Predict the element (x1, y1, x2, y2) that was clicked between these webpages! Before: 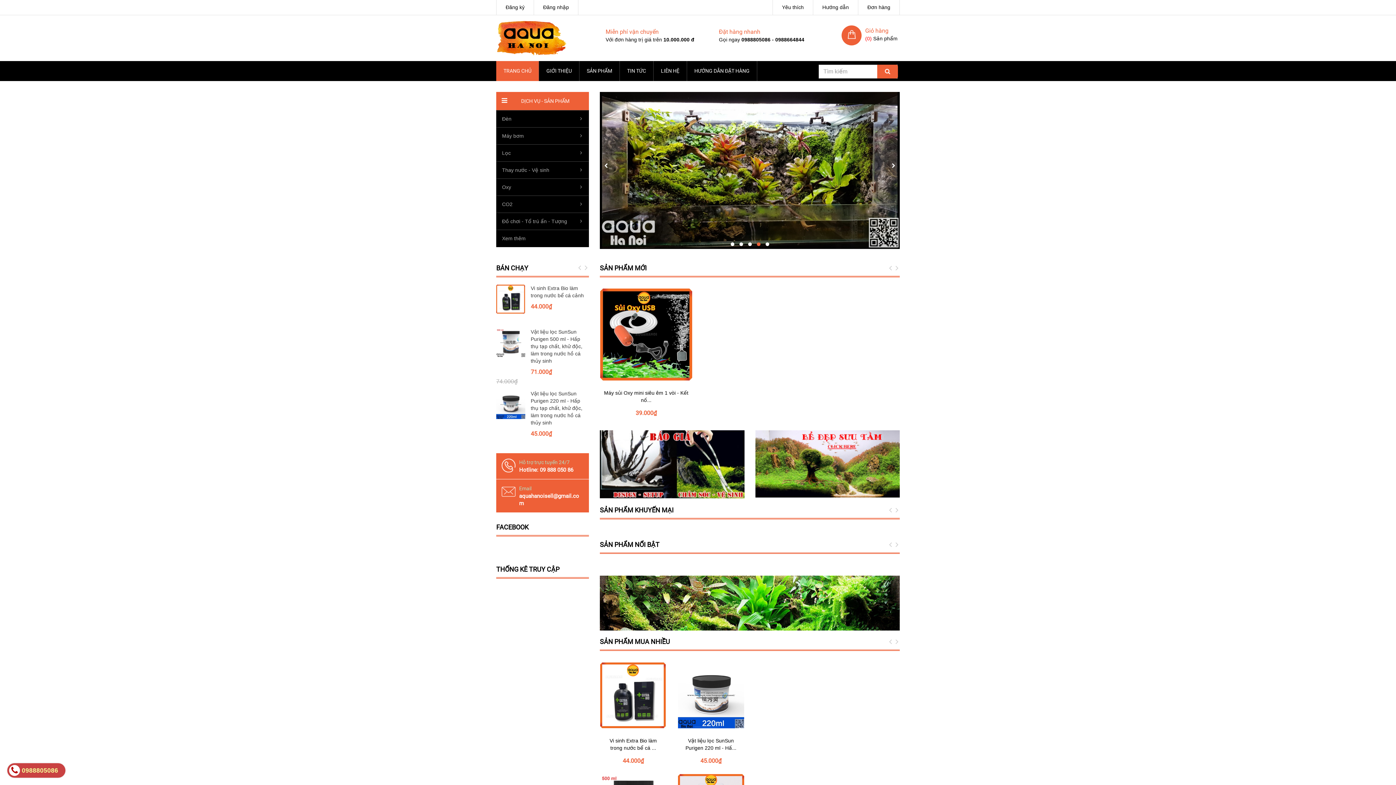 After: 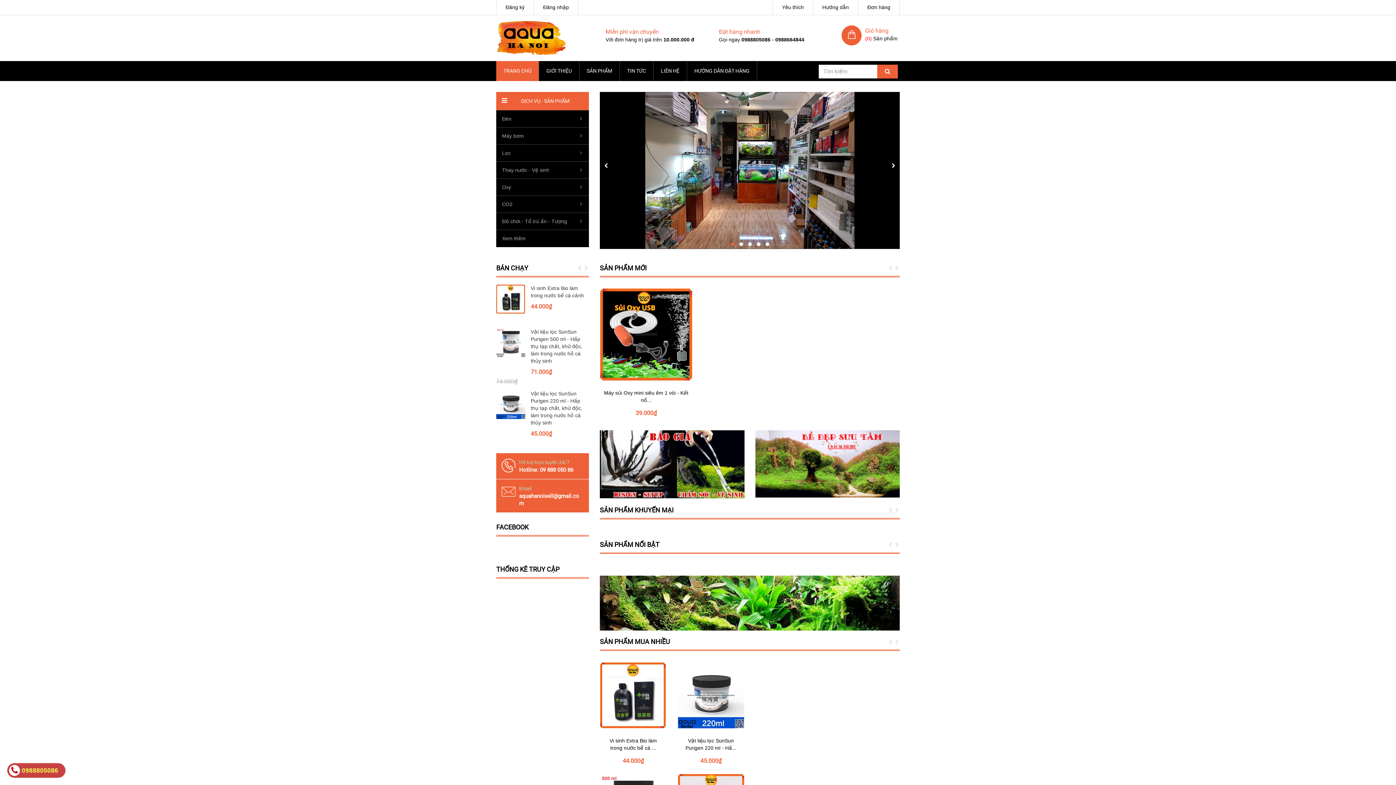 Action: bbox: (600, 430, 744, 499)